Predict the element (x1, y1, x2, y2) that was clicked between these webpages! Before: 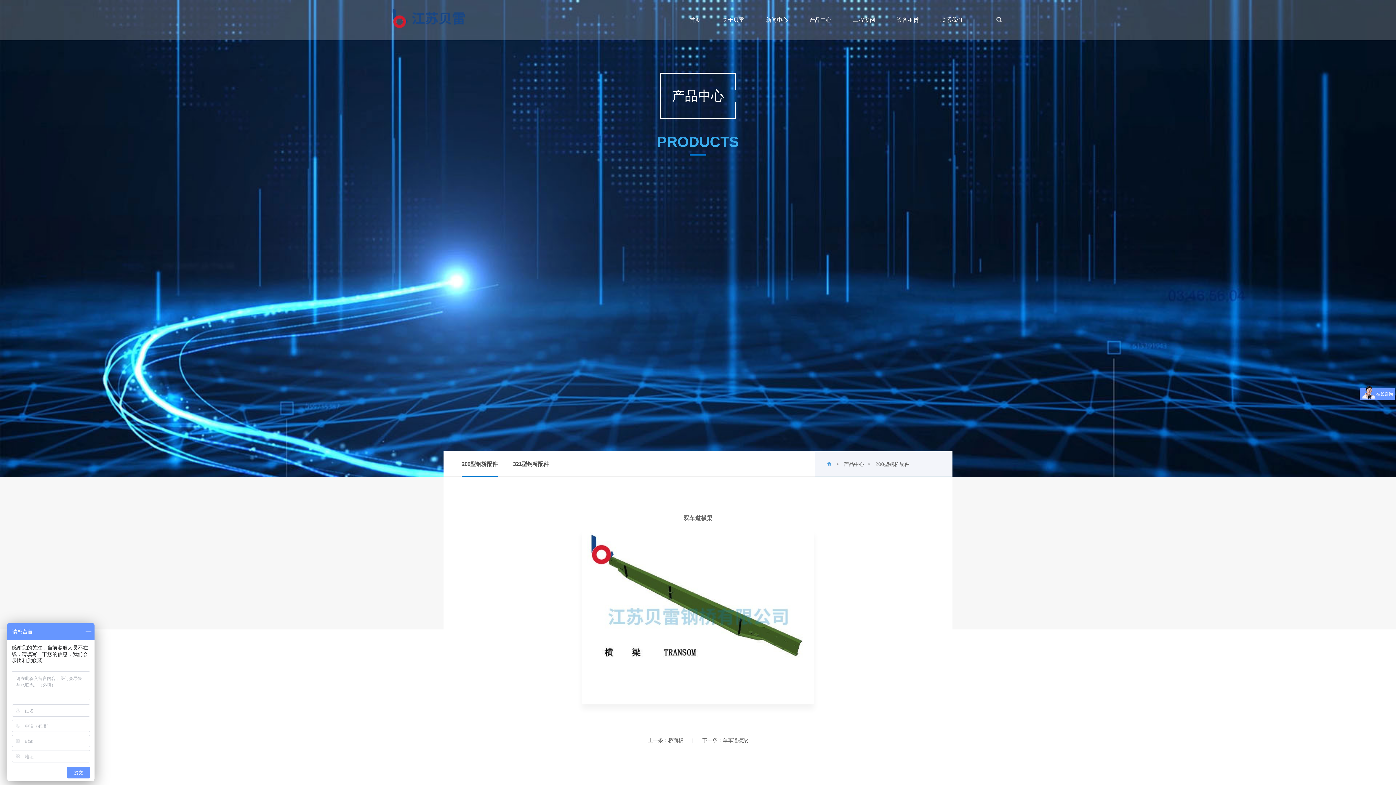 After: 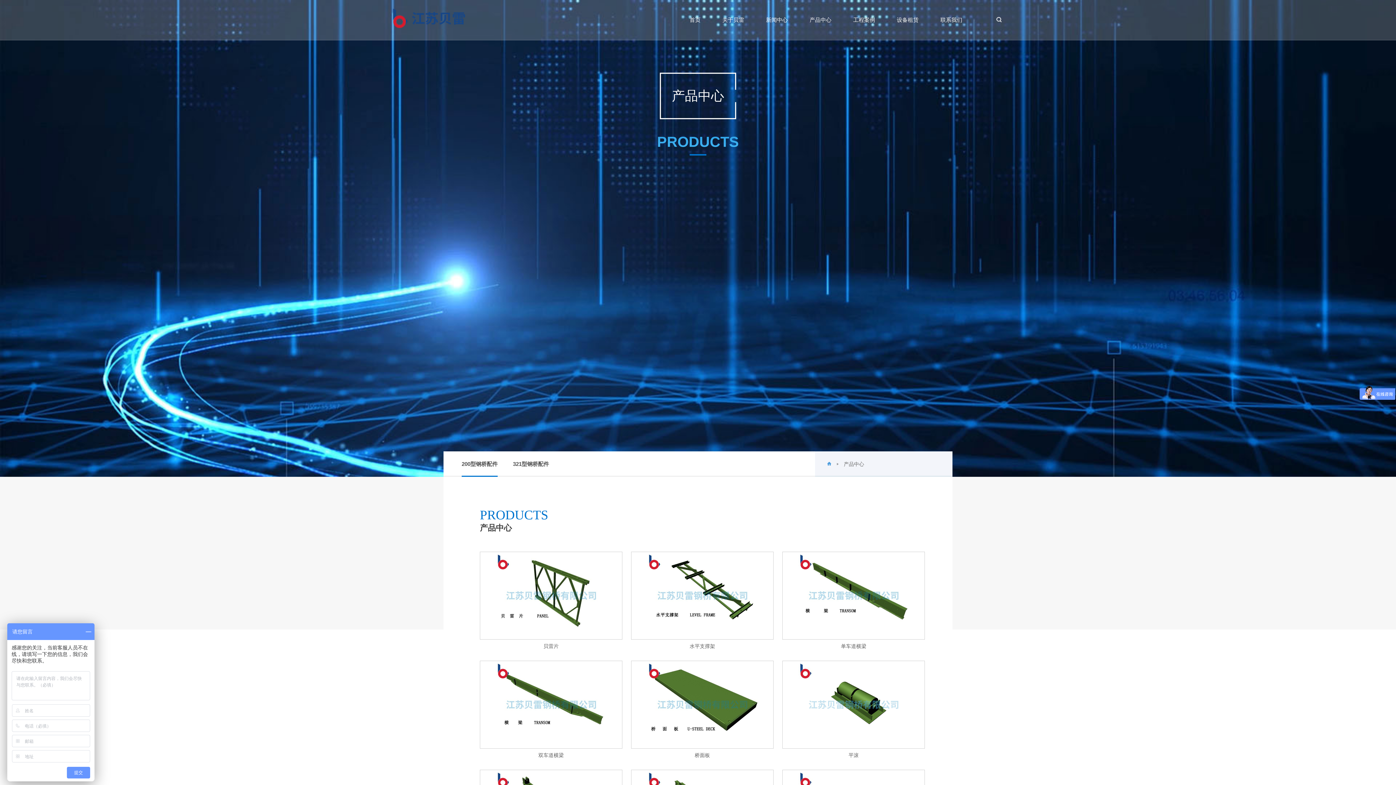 Action: bbox: (837, 461, 868, 467) label: 产品中心